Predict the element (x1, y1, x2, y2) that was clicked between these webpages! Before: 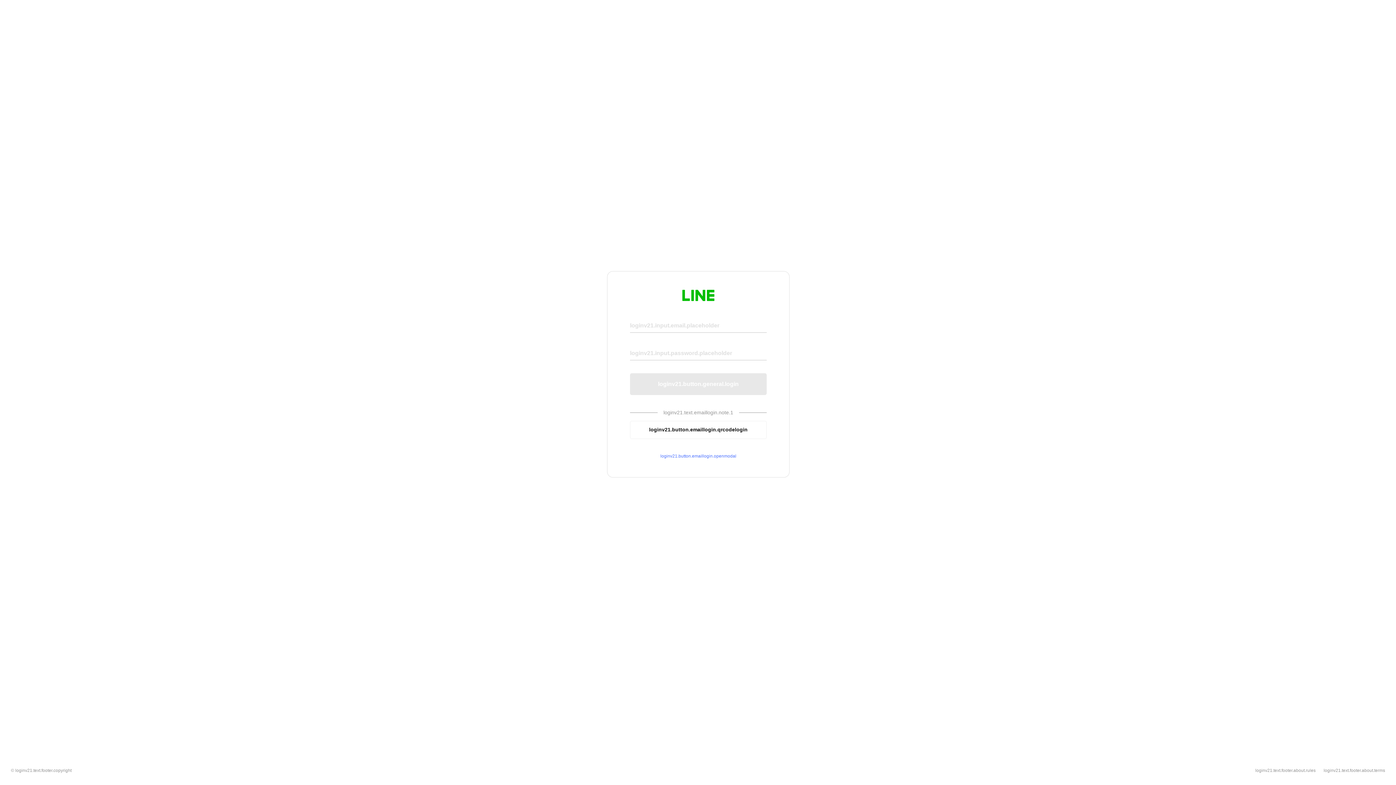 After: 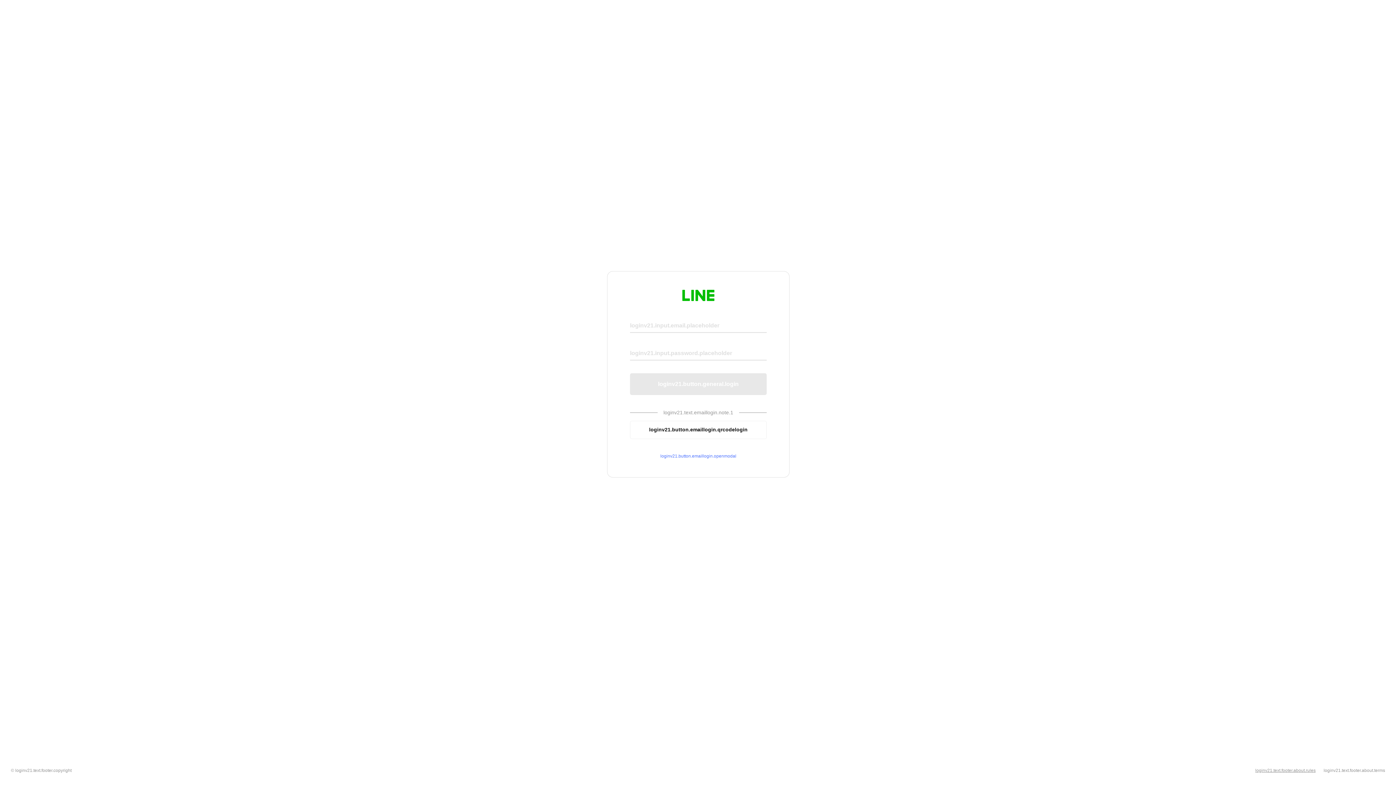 Action: bbox: (1255, 768, 1316, 773) label: loginv21.text.footer.about.rules